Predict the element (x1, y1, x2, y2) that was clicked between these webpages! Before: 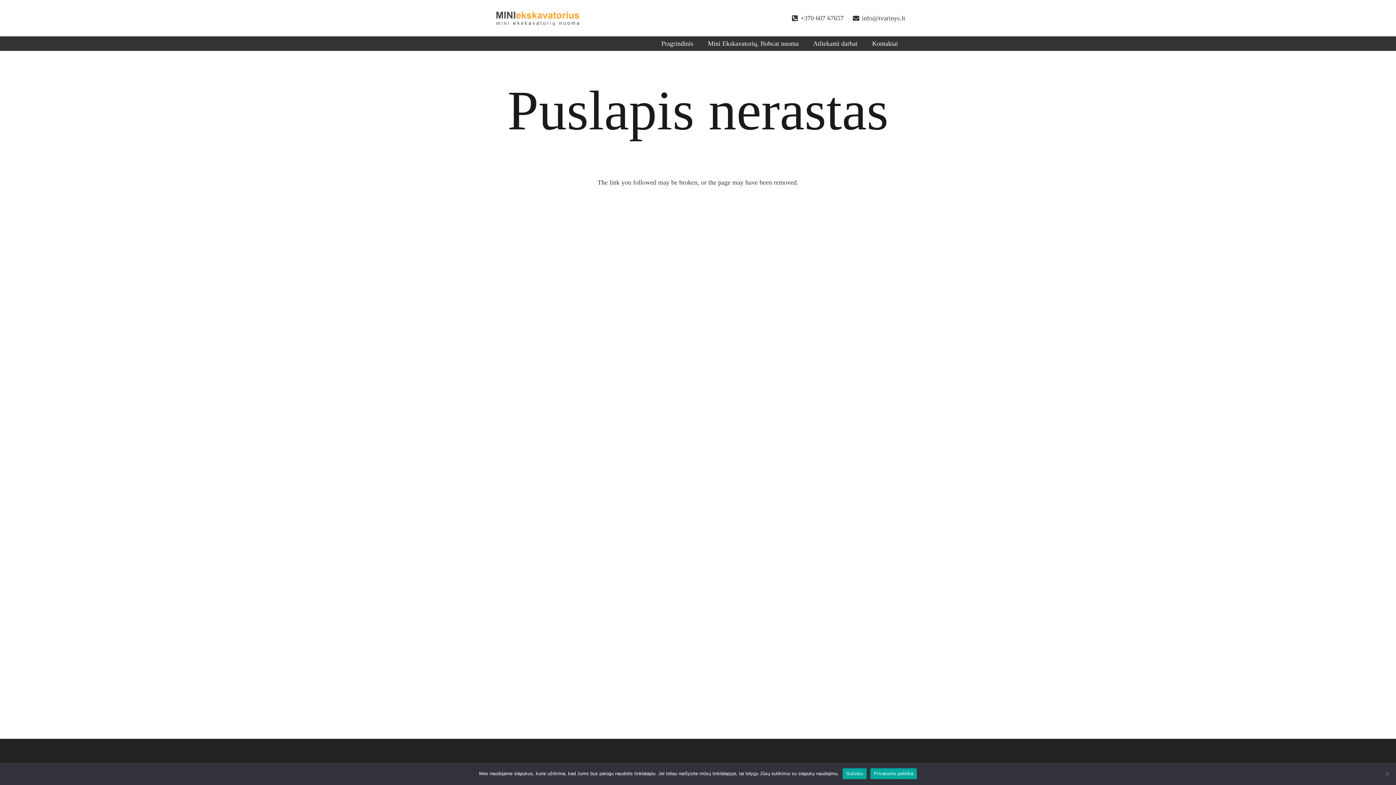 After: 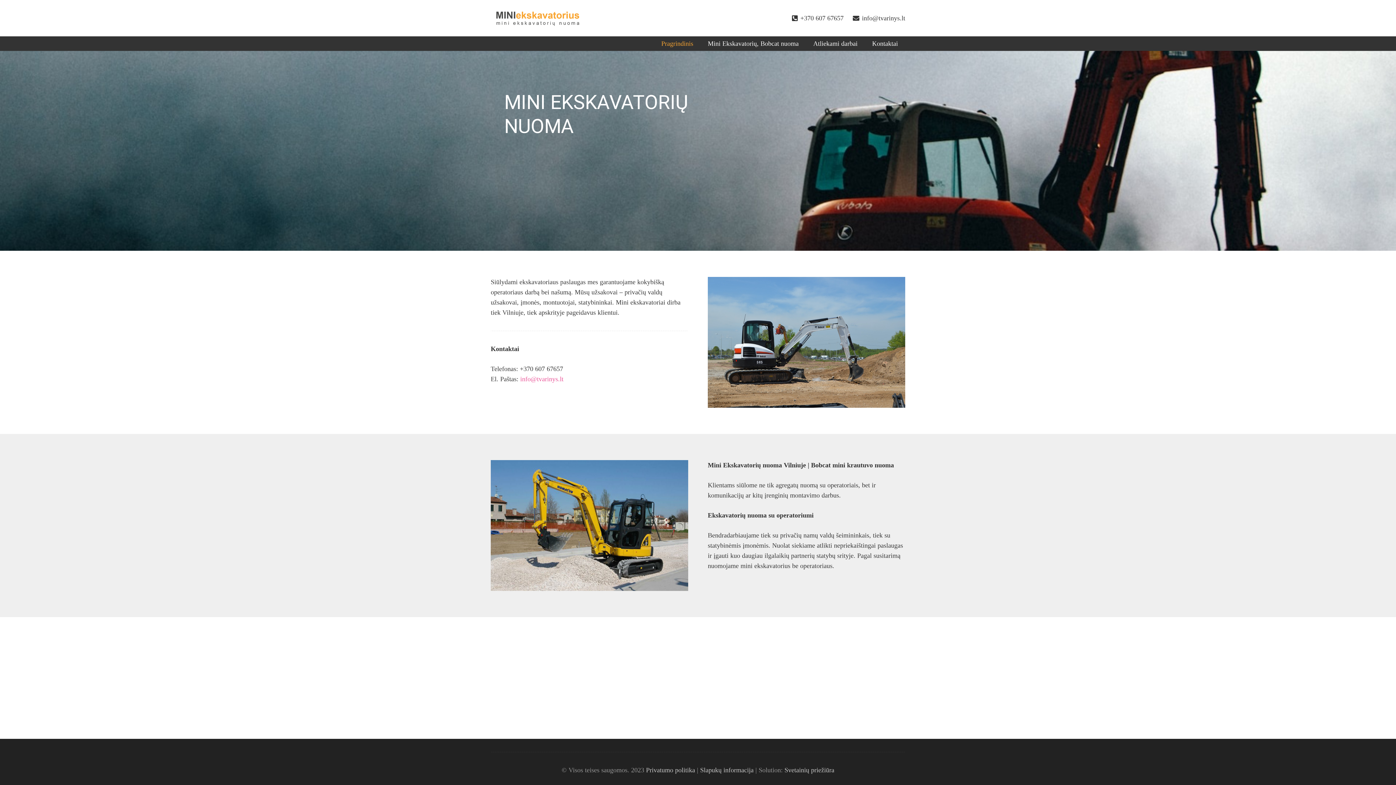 Action: label: Nuoroda bbox: (490, 5, 585, 30)